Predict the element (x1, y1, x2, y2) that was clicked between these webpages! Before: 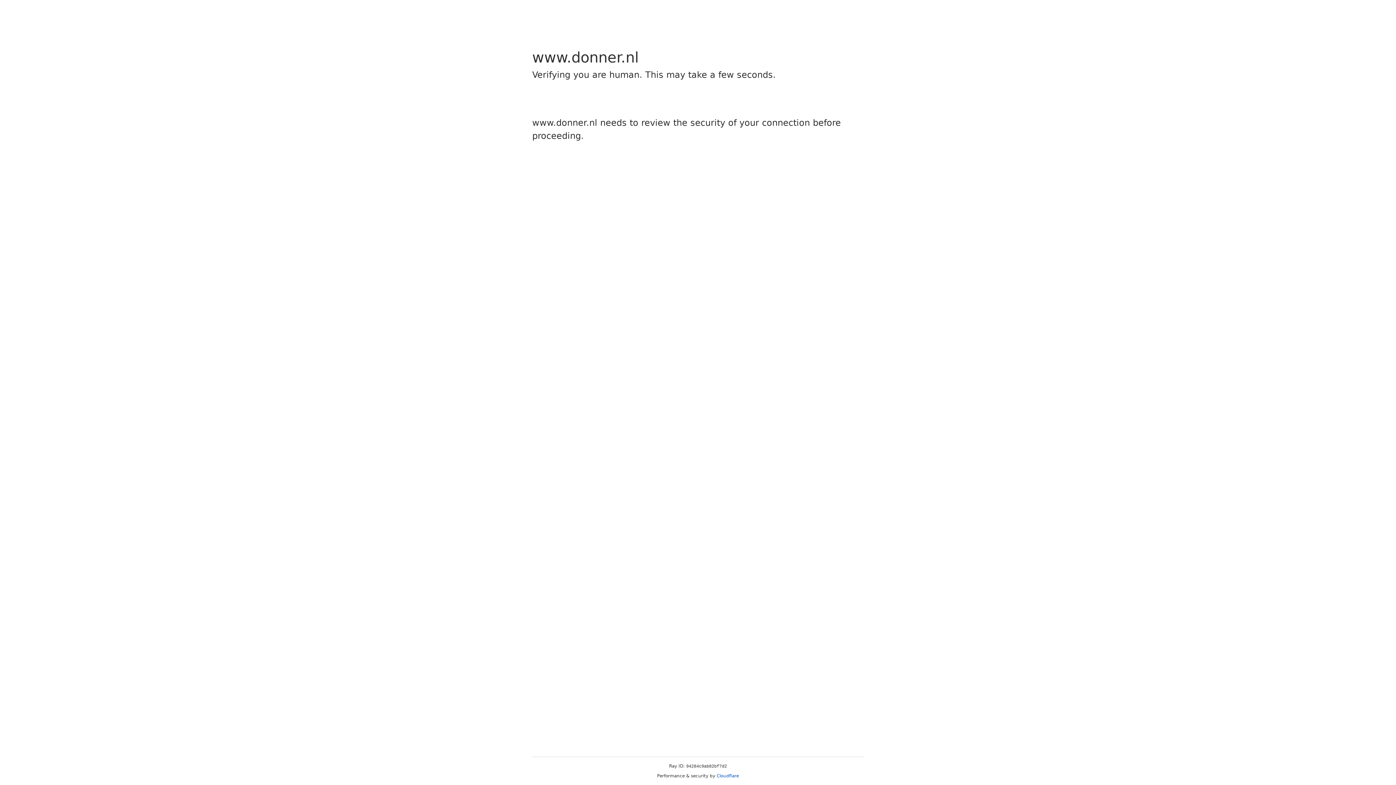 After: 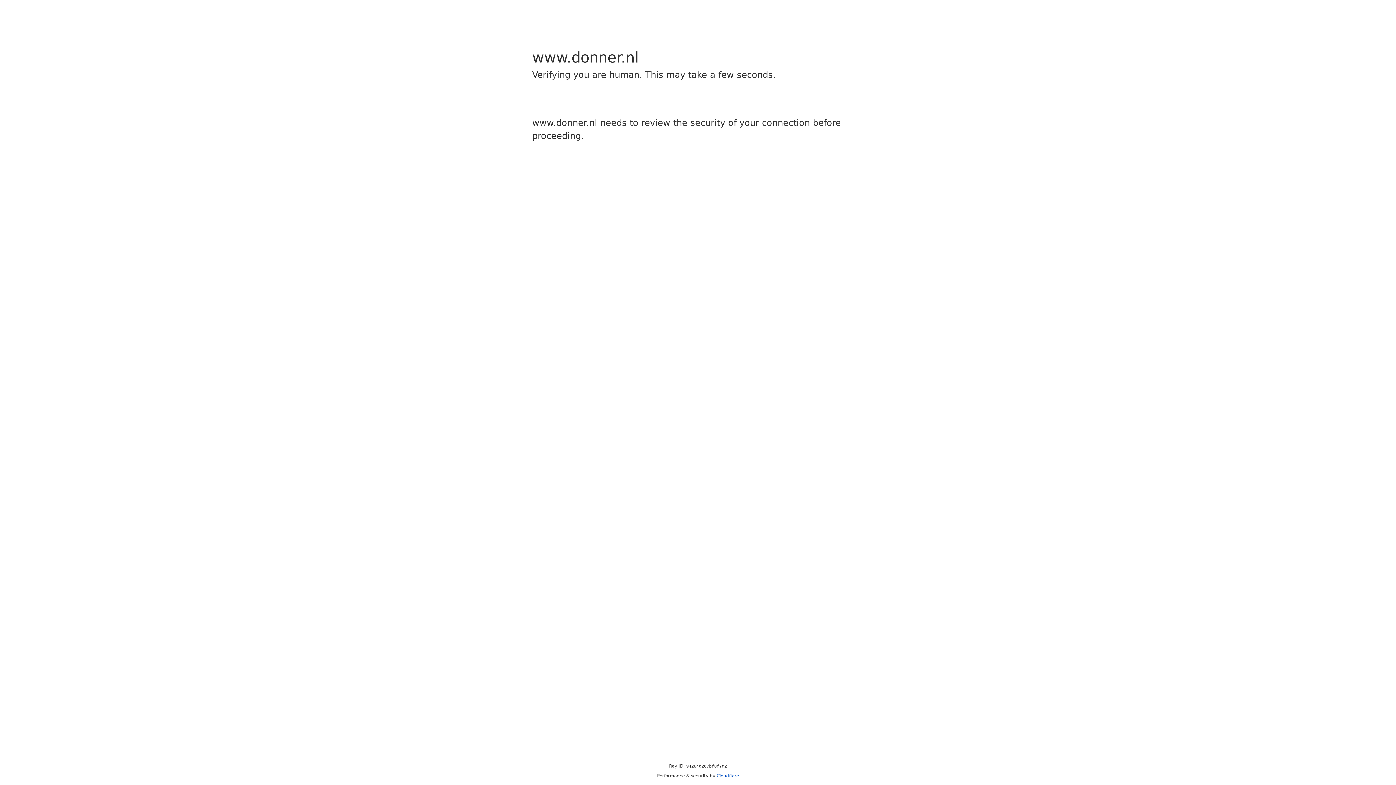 Action: label: Cloudflare bbox: (716, 773, 739, 778)